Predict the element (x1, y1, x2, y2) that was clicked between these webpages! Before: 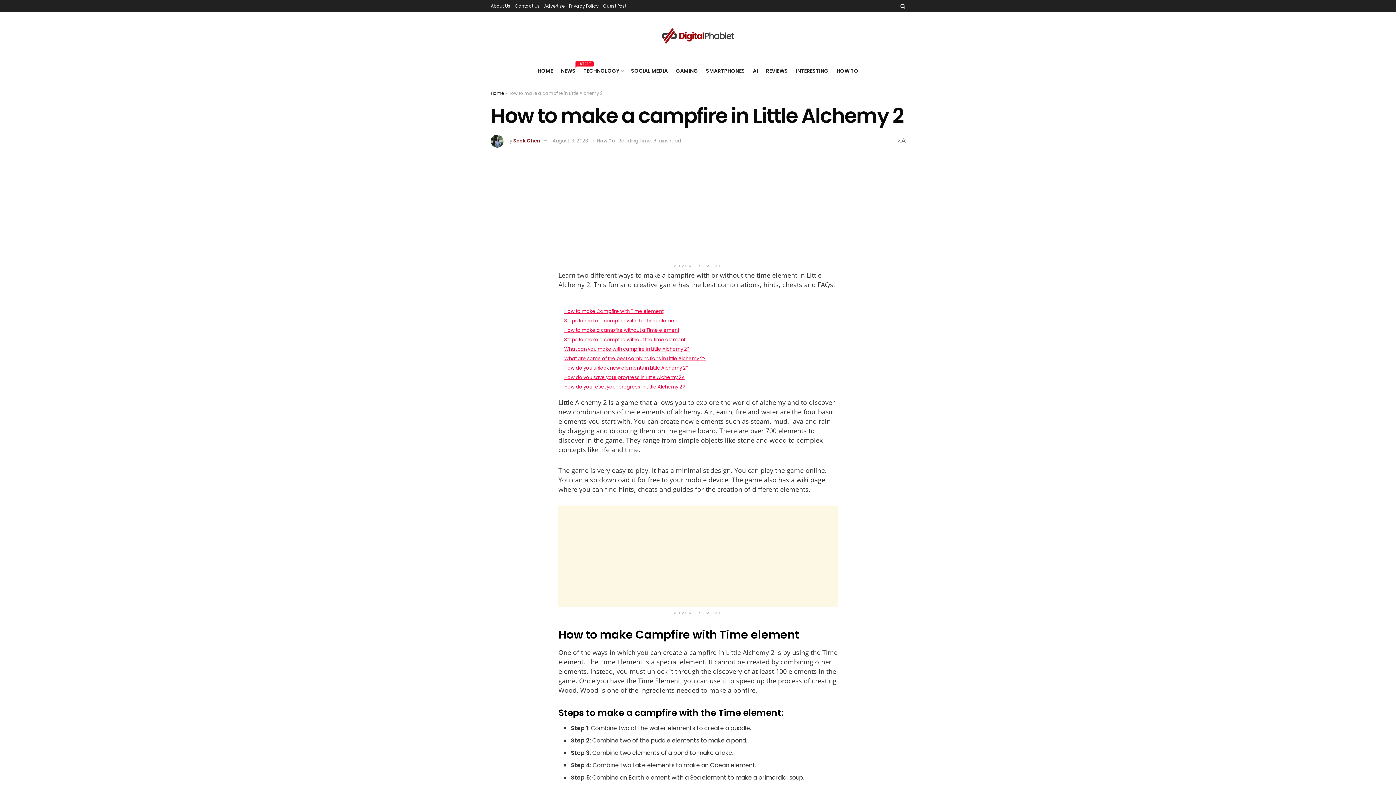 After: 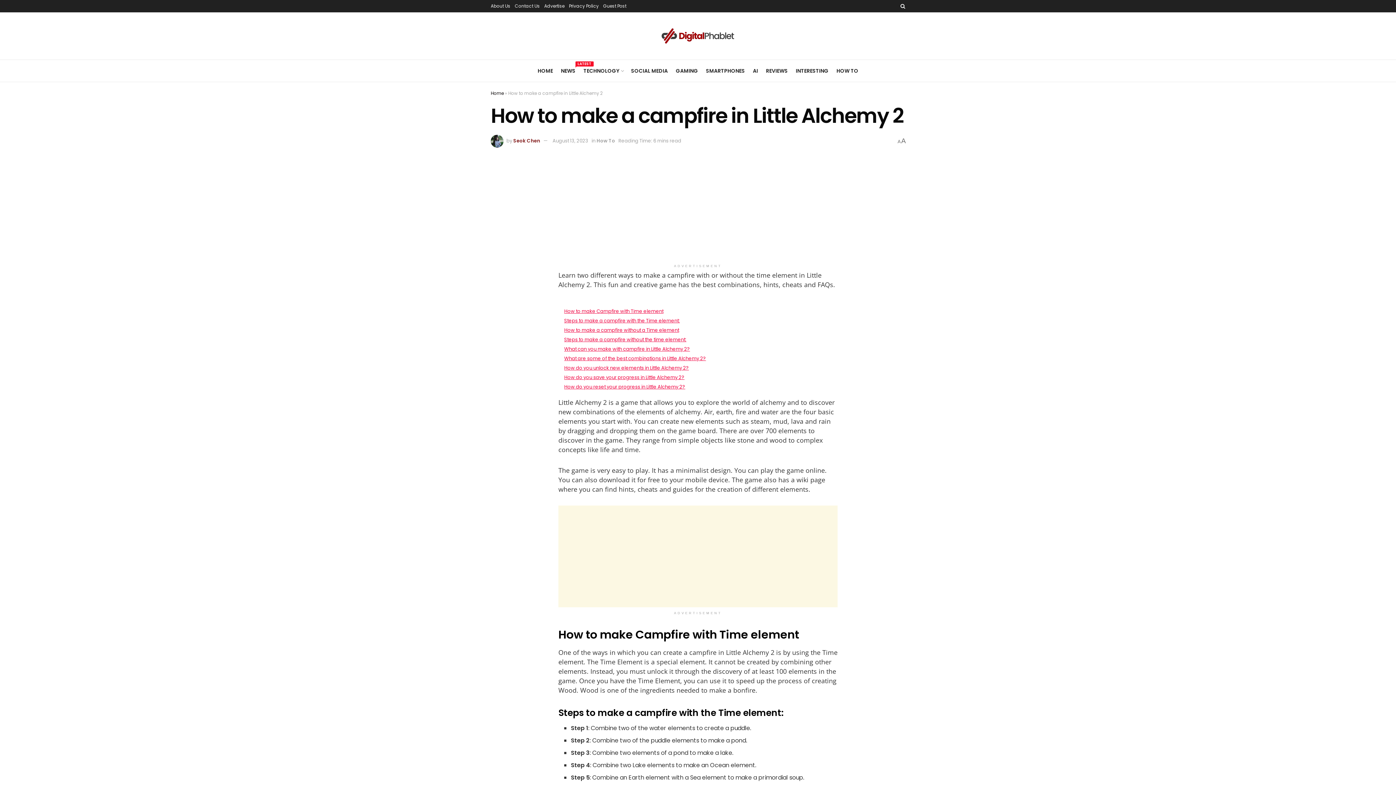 Action: label: How do you unlock new elements in Little Alchemy 2? bbox: (564, 364, 689, 371)